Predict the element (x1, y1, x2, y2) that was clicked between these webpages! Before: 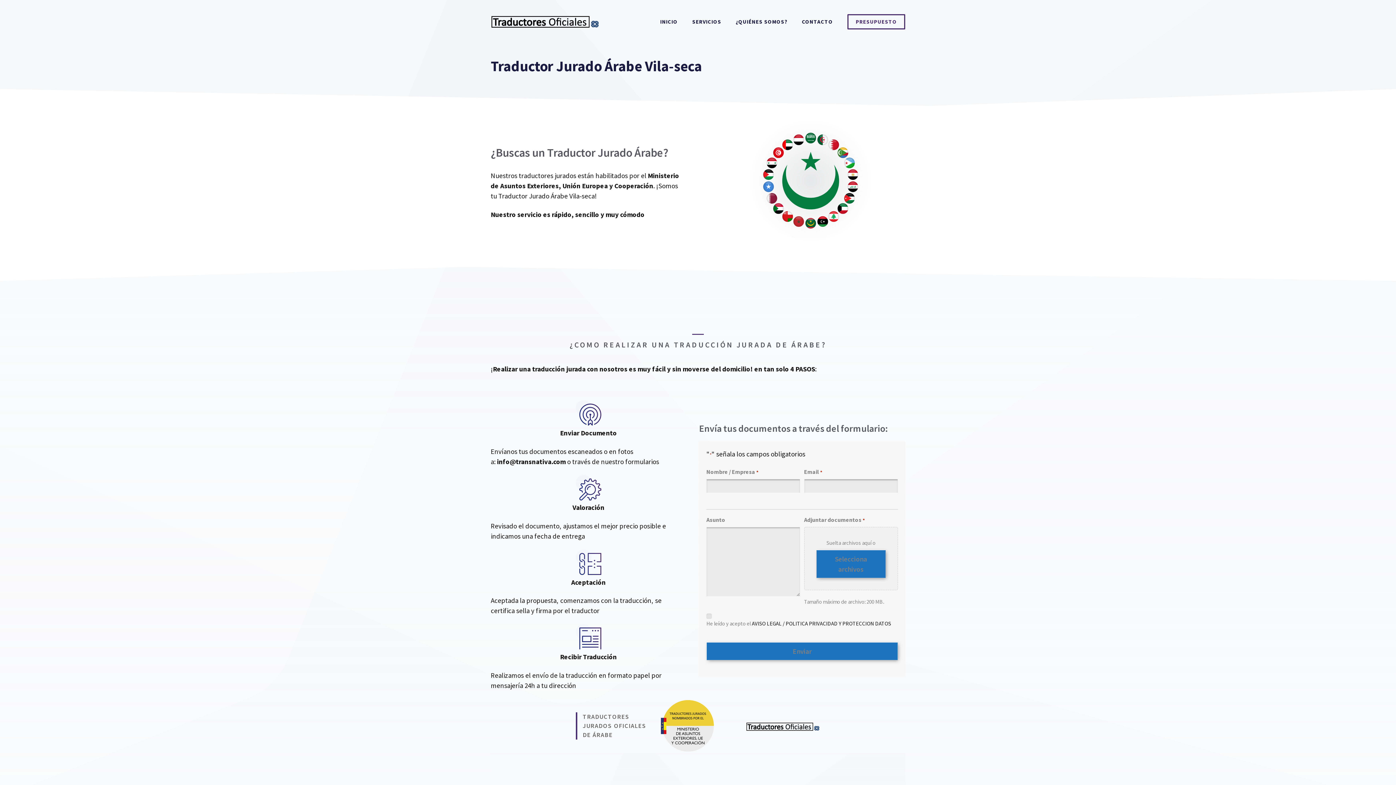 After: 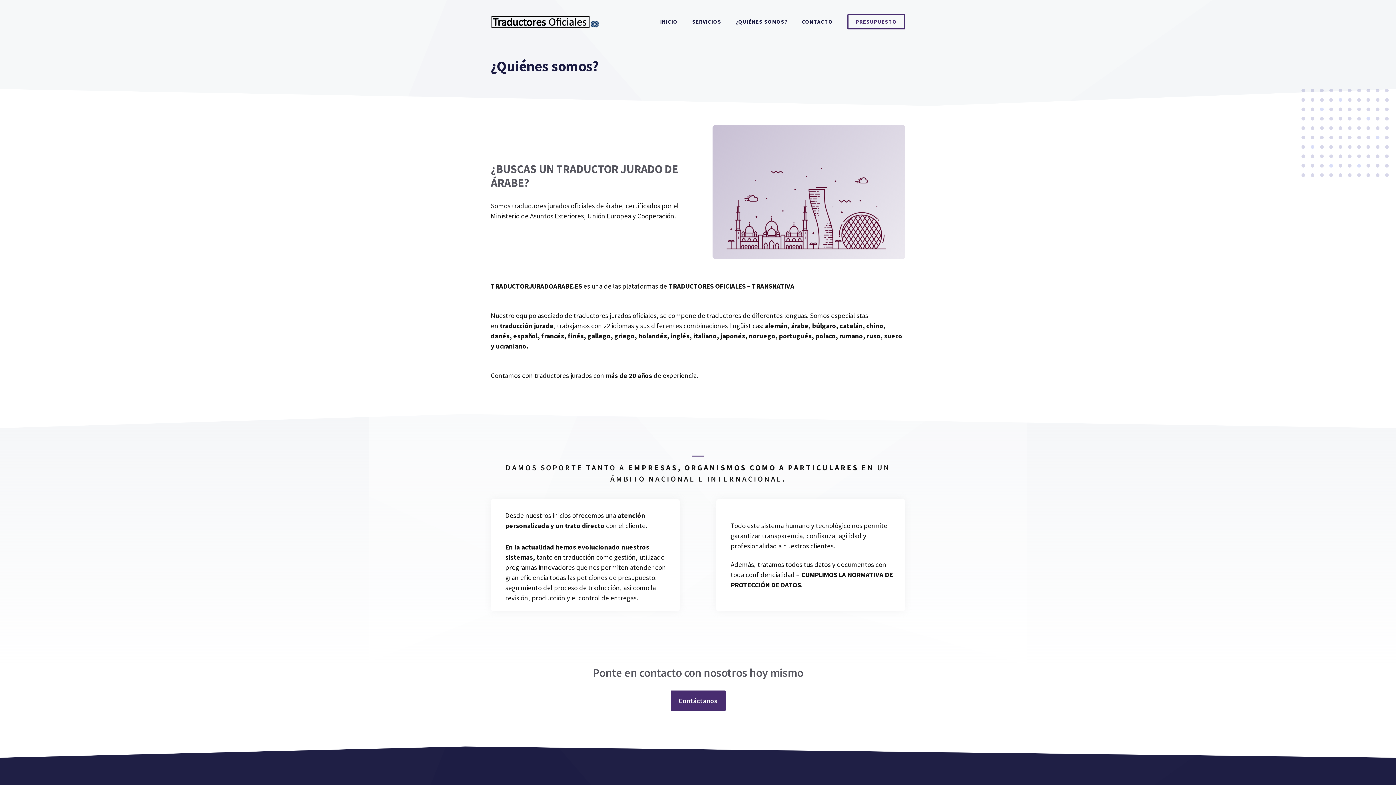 Action: label: ¿QUIÉNES SOMOS? bbox: (728, 10, 794, 32)